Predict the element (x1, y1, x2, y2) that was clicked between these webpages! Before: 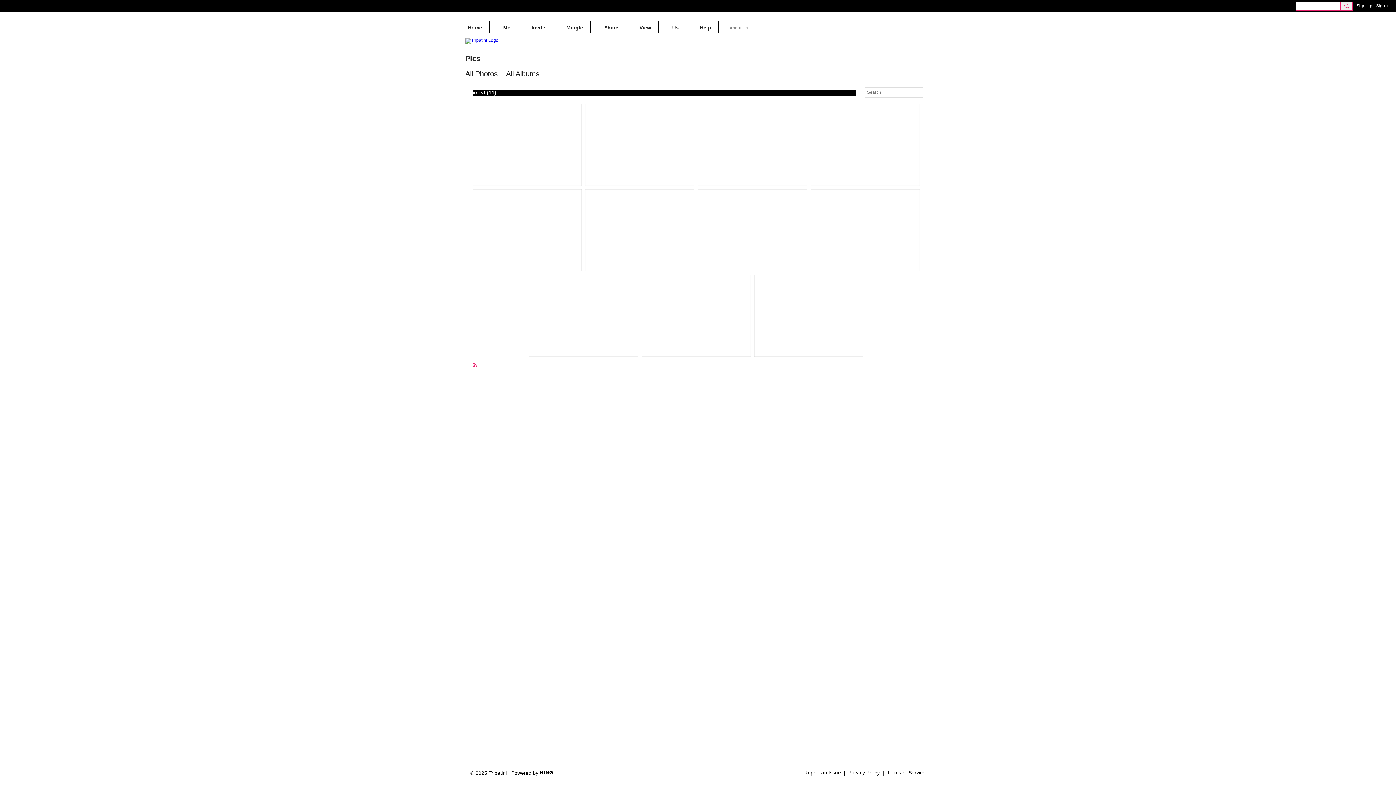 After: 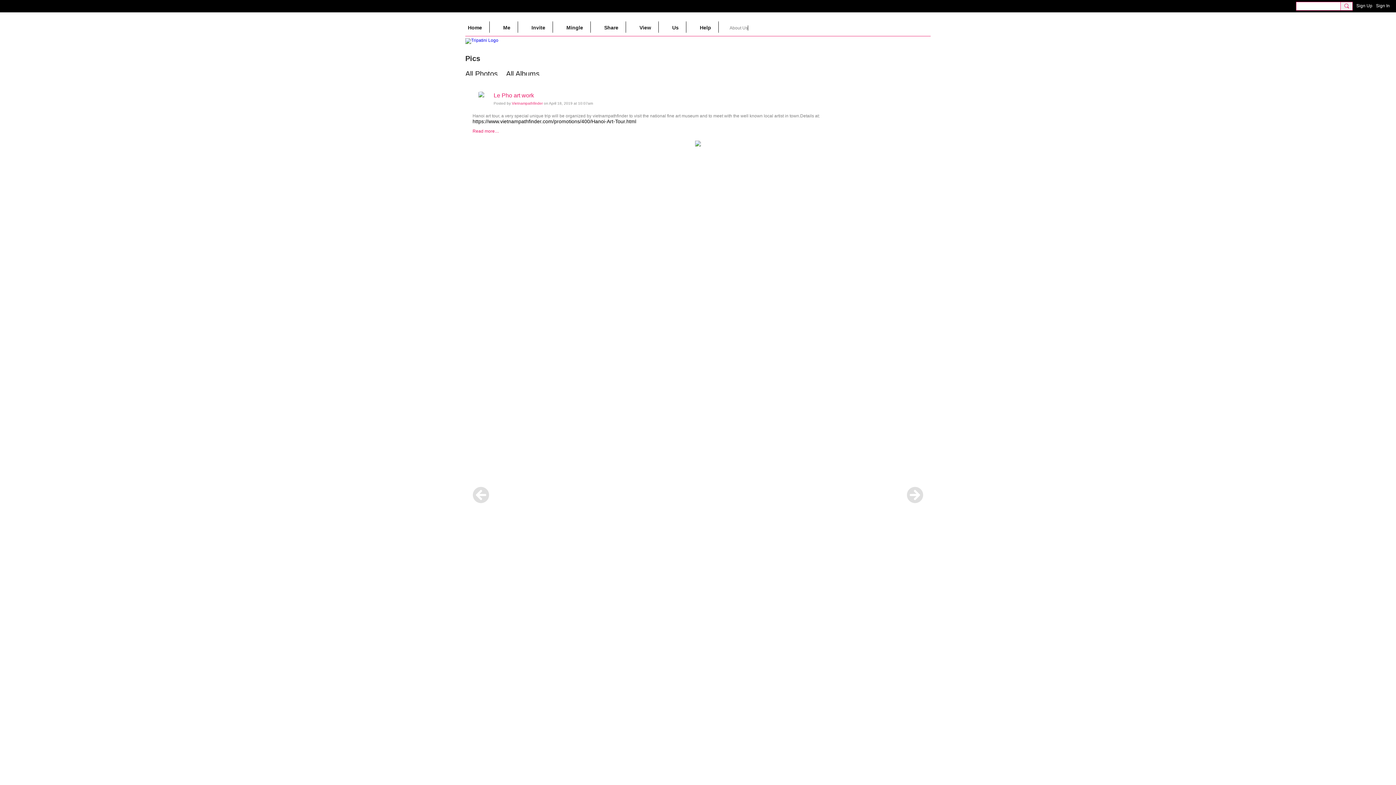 Action: bbox: (585, 104, 694, 185)